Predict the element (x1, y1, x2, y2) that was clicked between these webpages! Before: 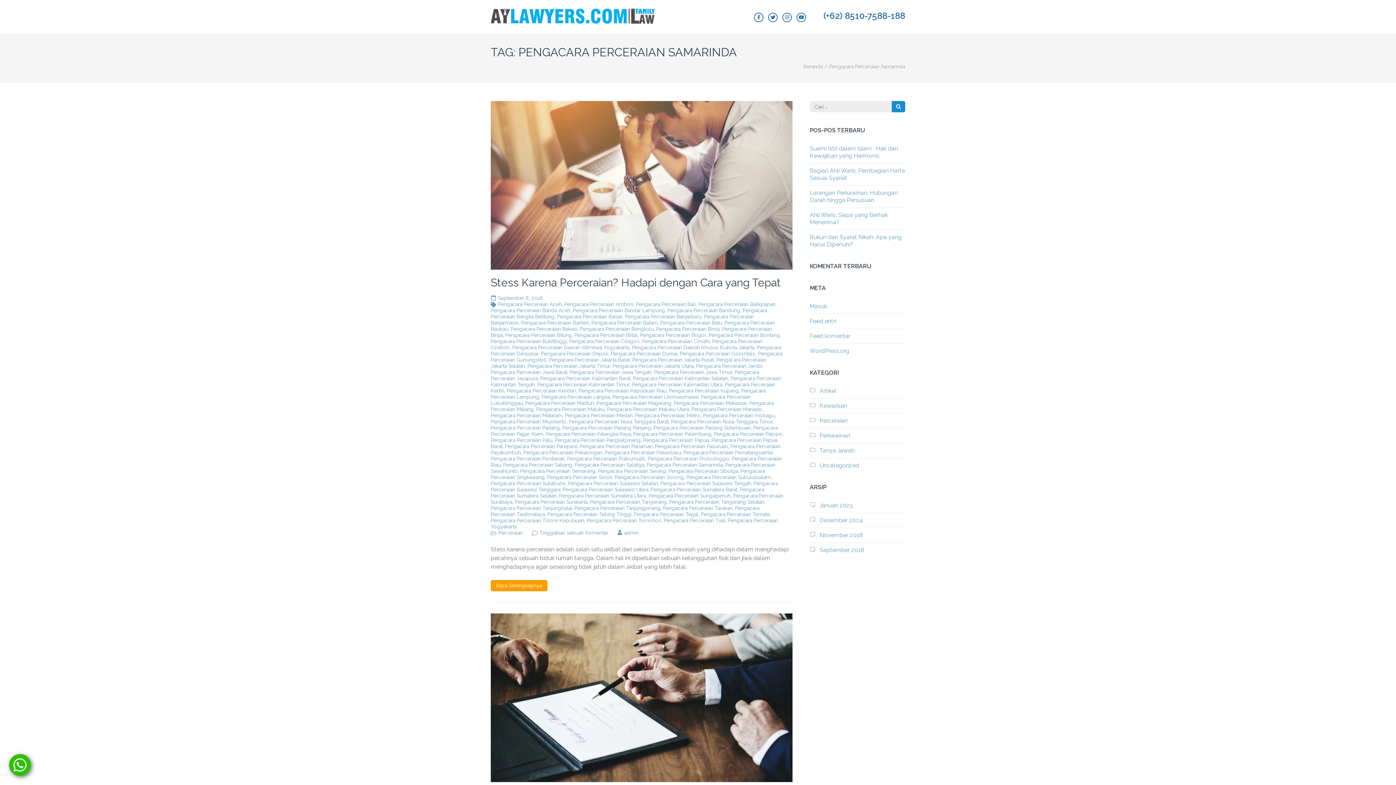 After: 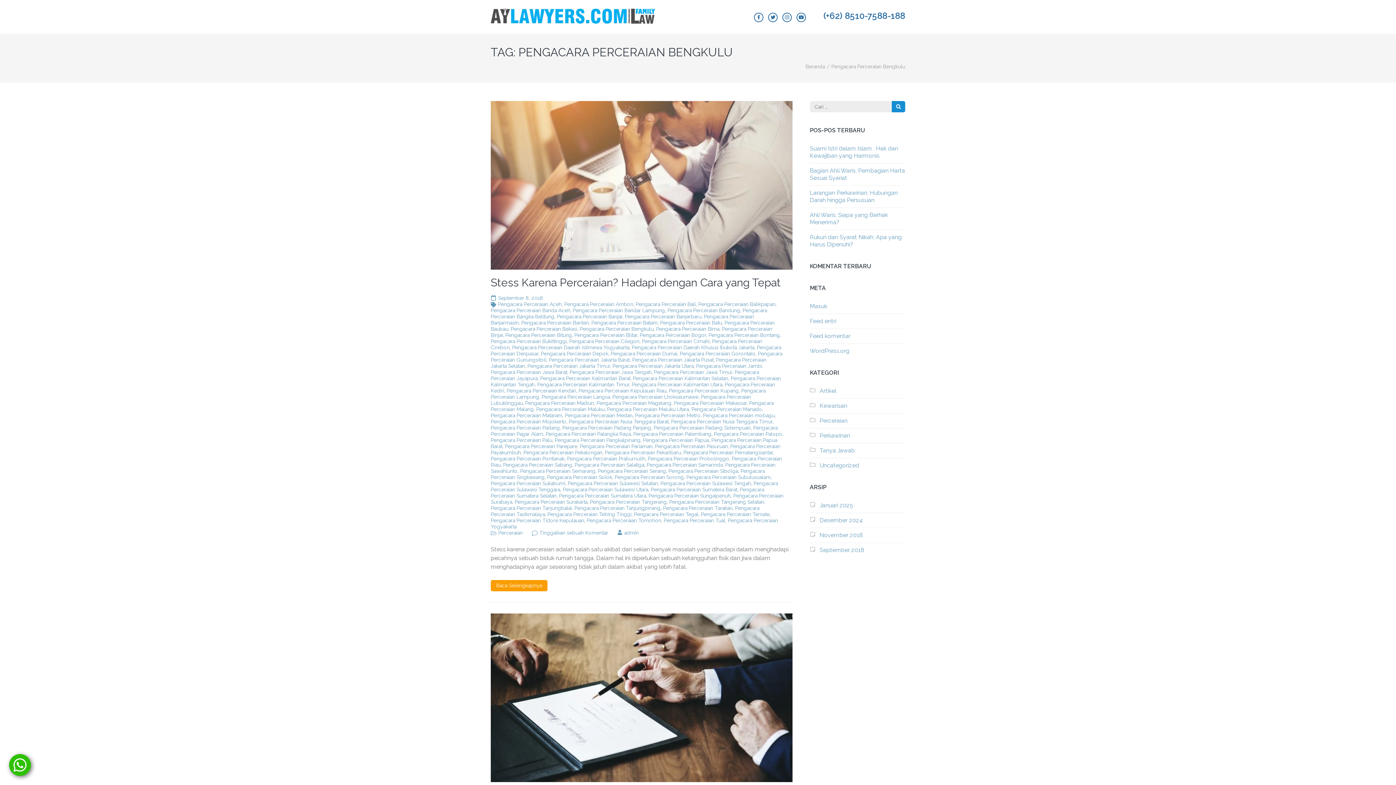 Action: label: Pengacara Perceraian Bengkulu bbox: (580, 326, 653, 332)